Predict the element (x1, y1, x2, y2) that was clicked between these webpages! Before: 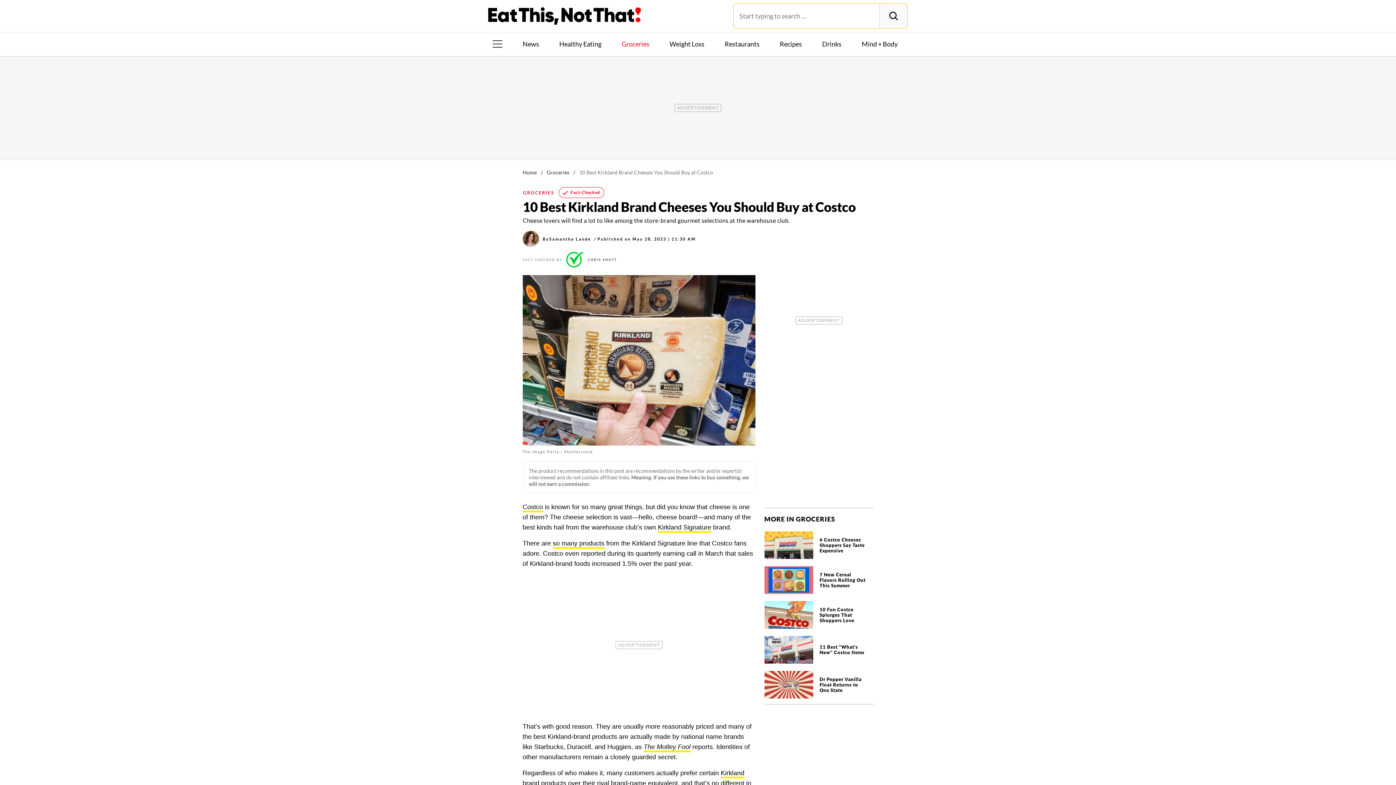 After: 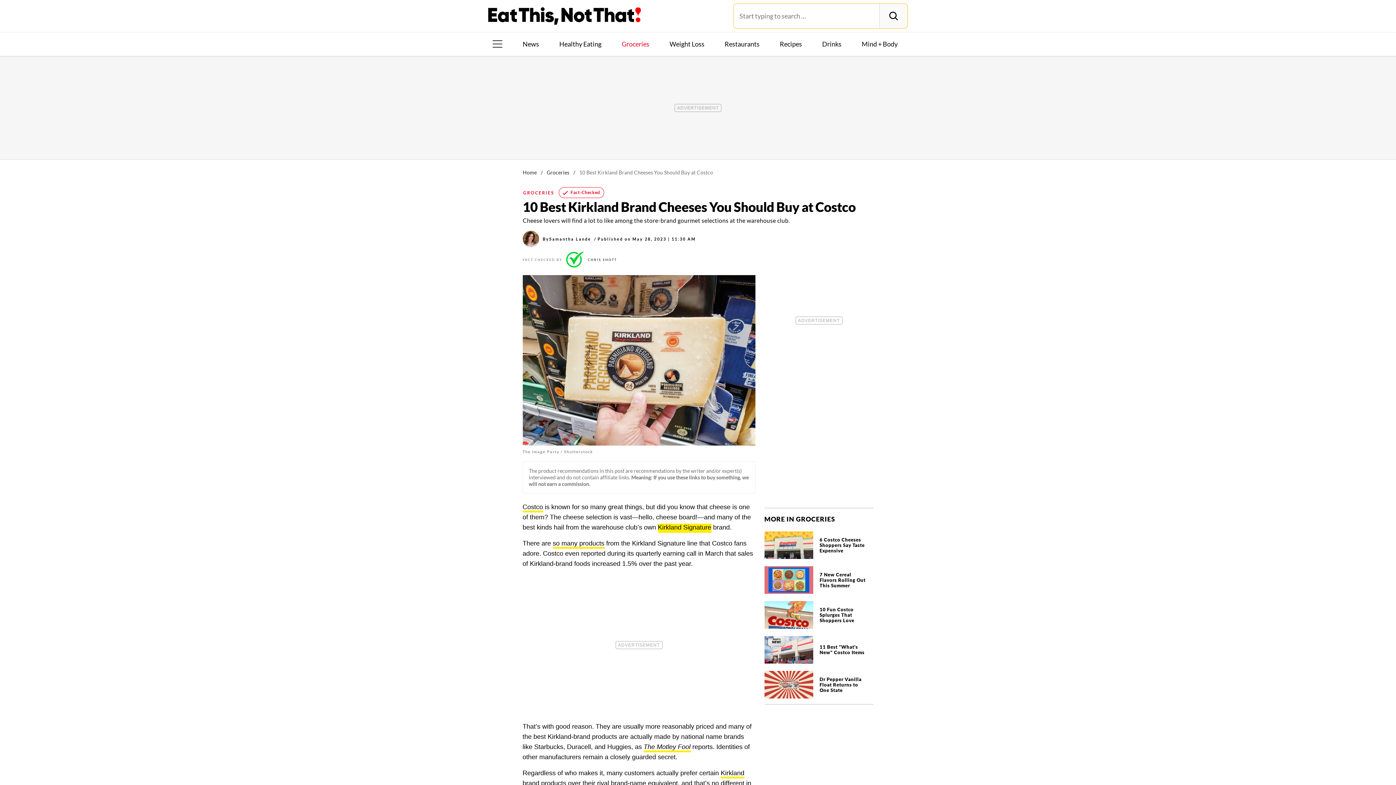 Action: bbox: (658, 523, 711, 532) label: Kirkland Signature